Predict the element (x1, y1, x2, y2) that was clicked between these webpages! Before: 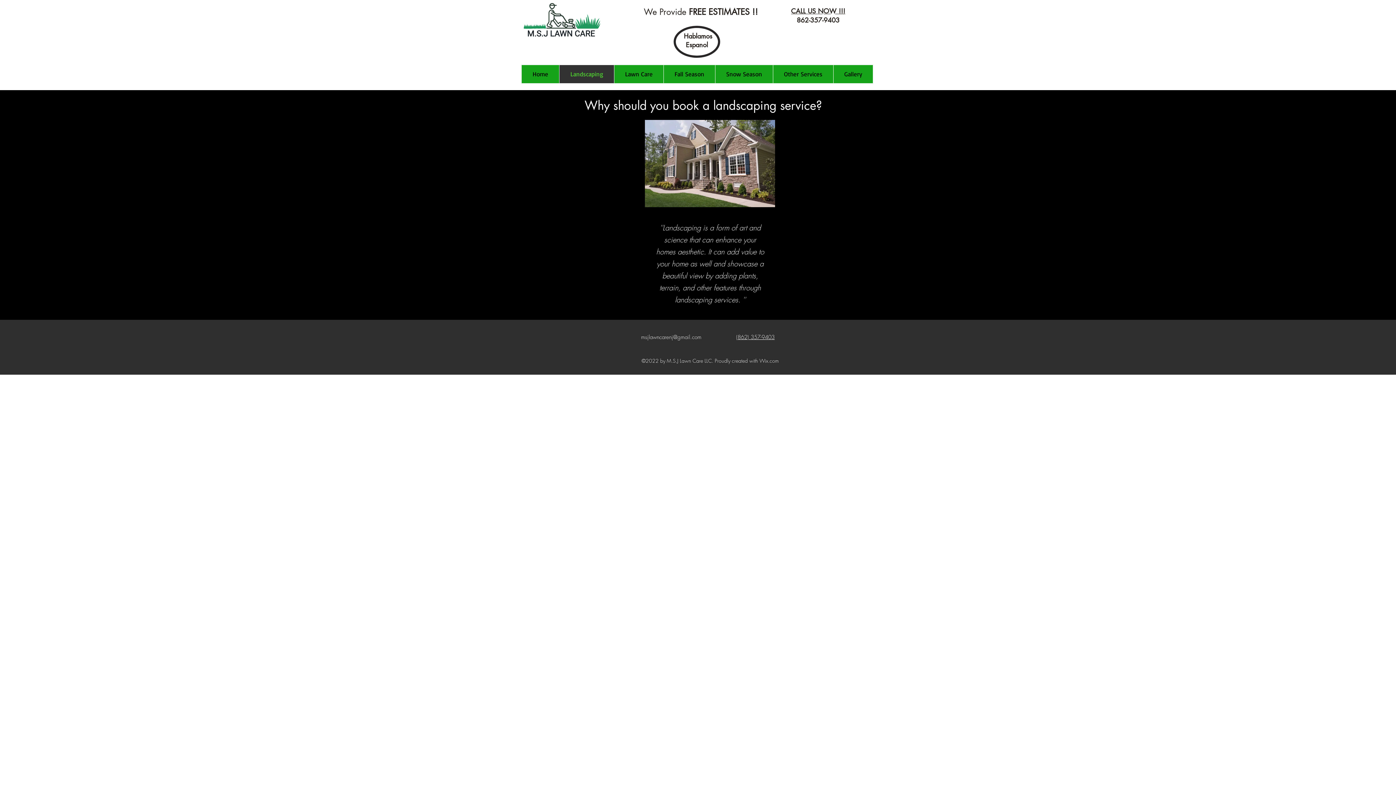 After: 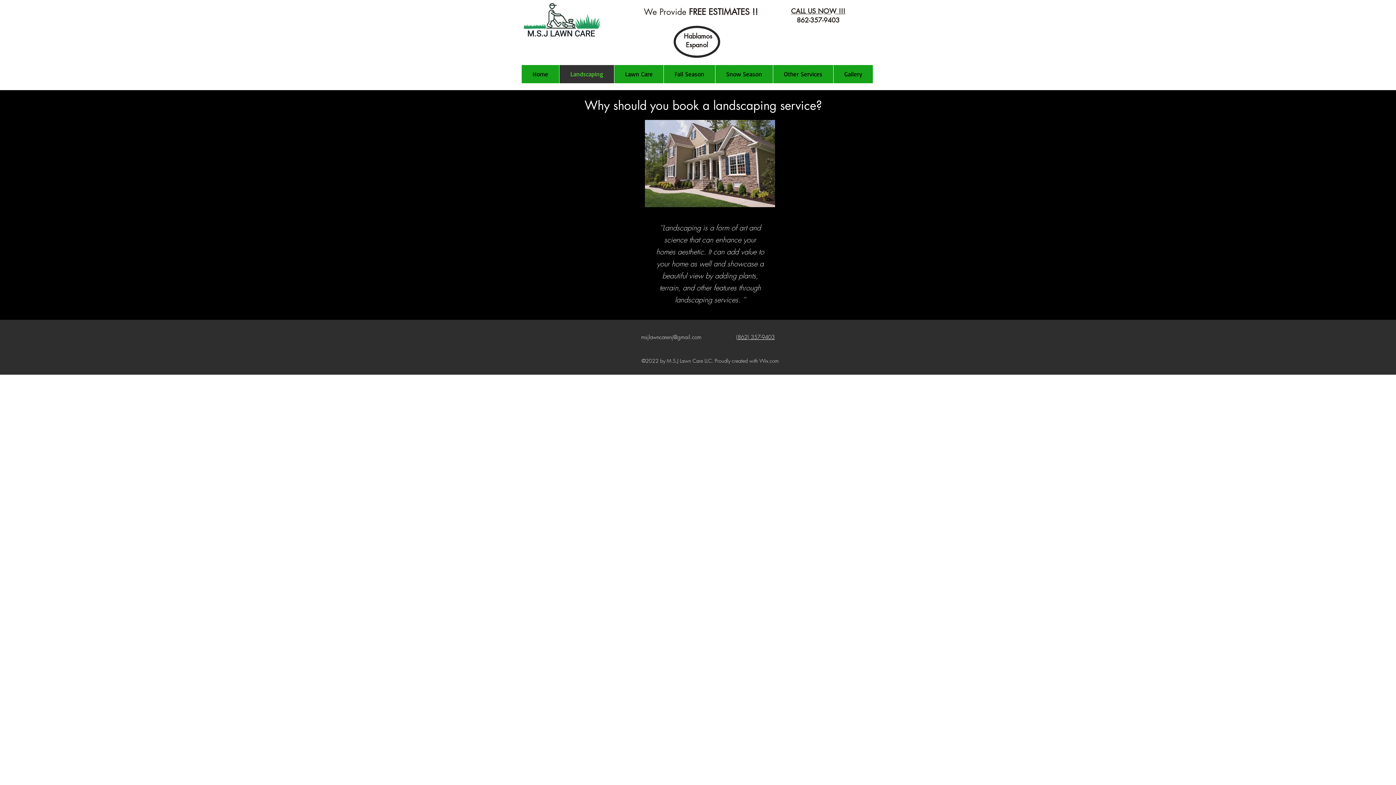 Action: label: msjlawncarenj@gmail.com bbox: (641, 333, 701, 341)